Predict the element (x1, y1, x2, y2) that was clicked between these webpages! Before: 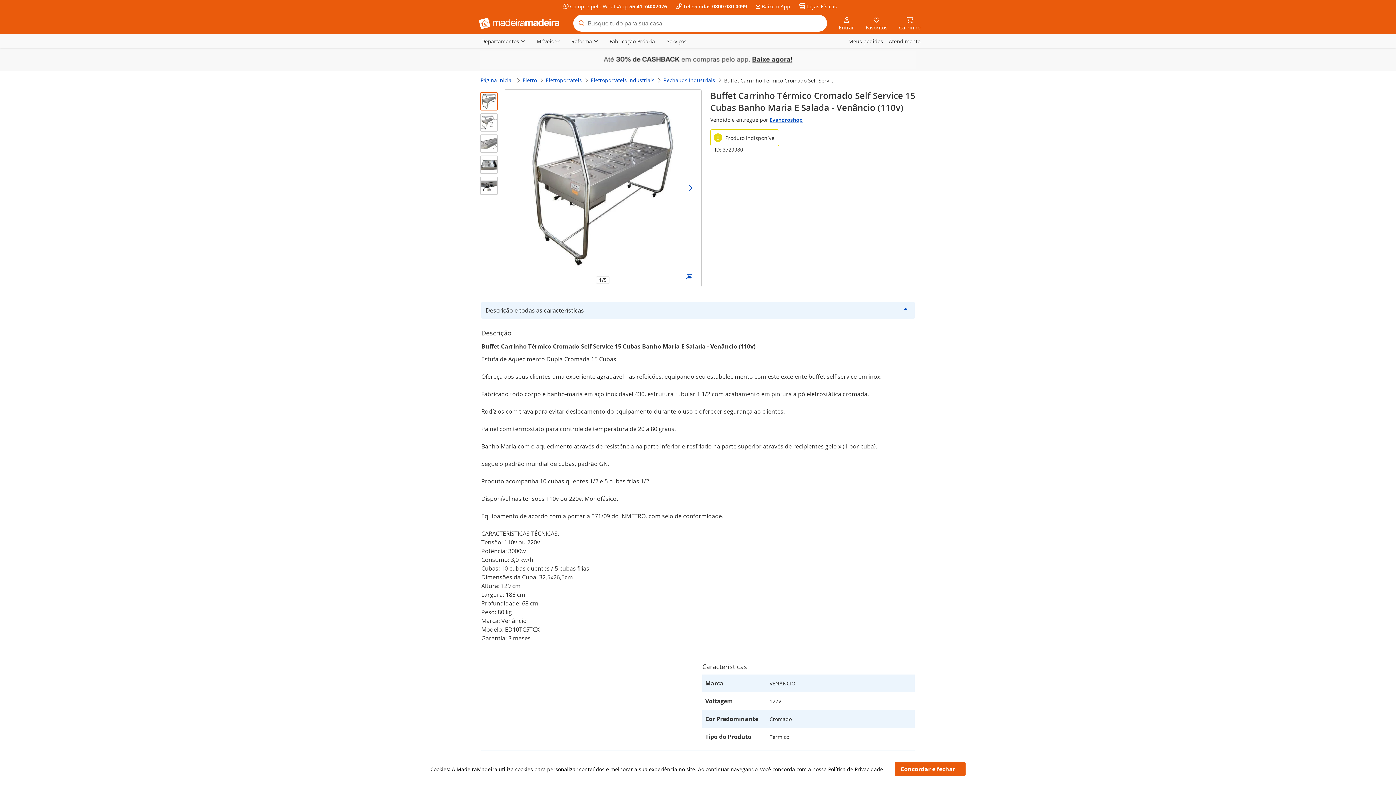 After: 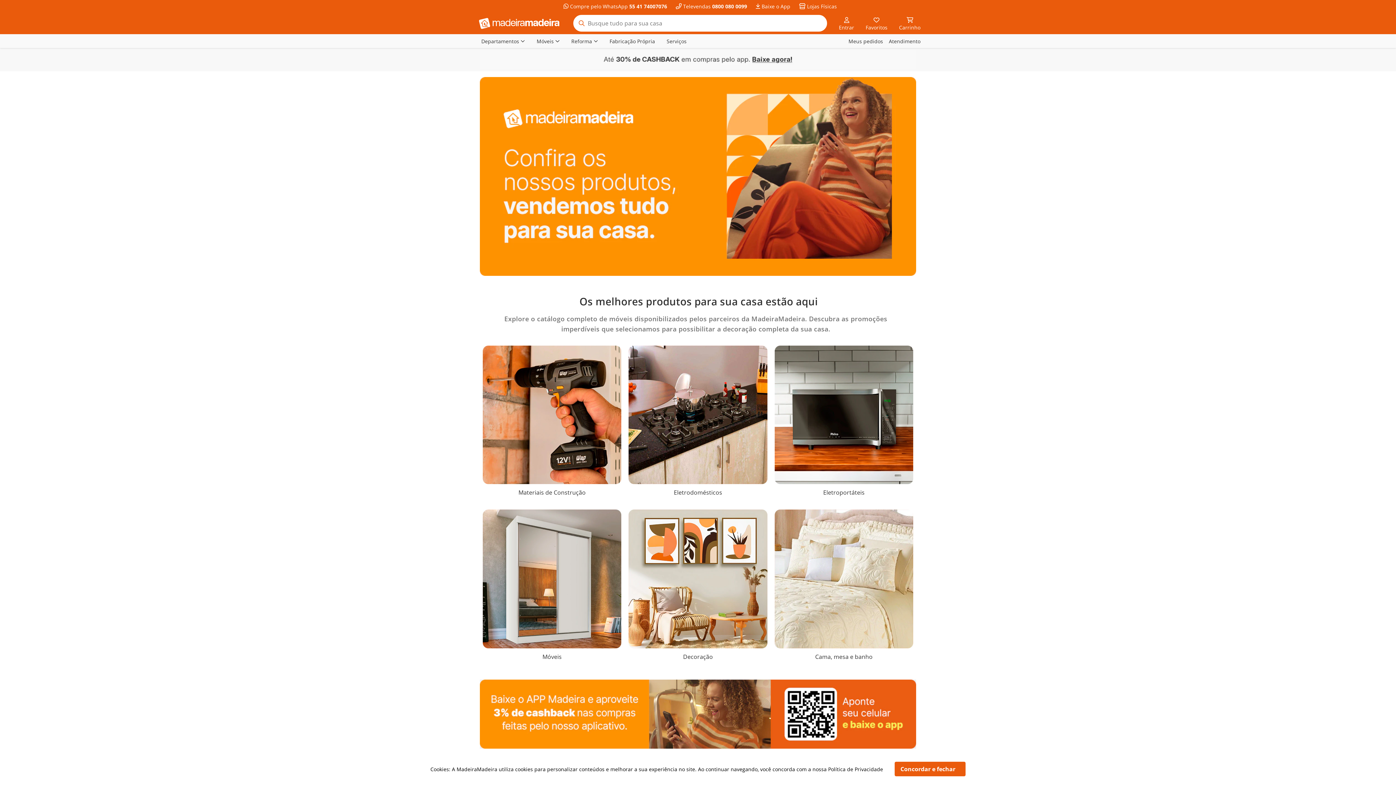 Action: label: Evandroshop bbox: (769, 116, 802, 123)